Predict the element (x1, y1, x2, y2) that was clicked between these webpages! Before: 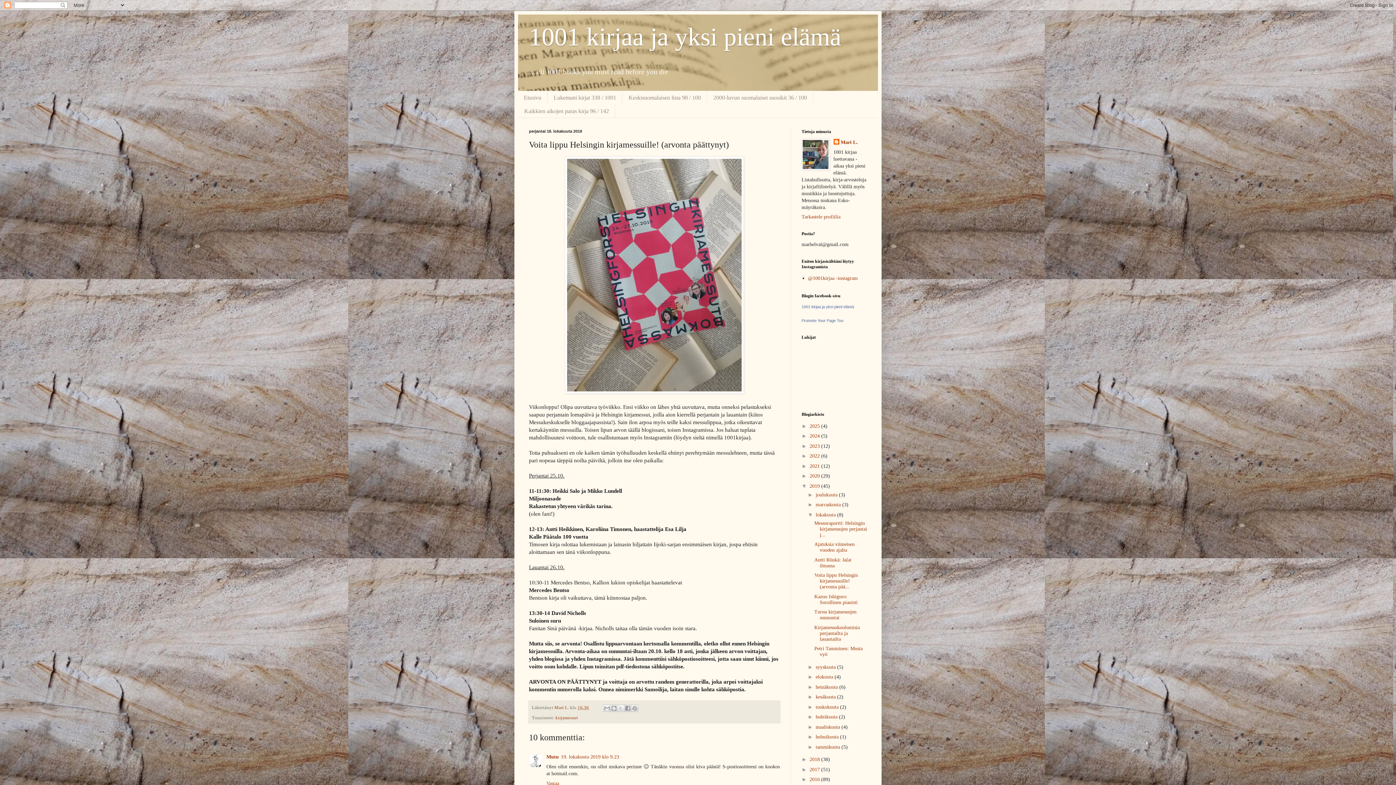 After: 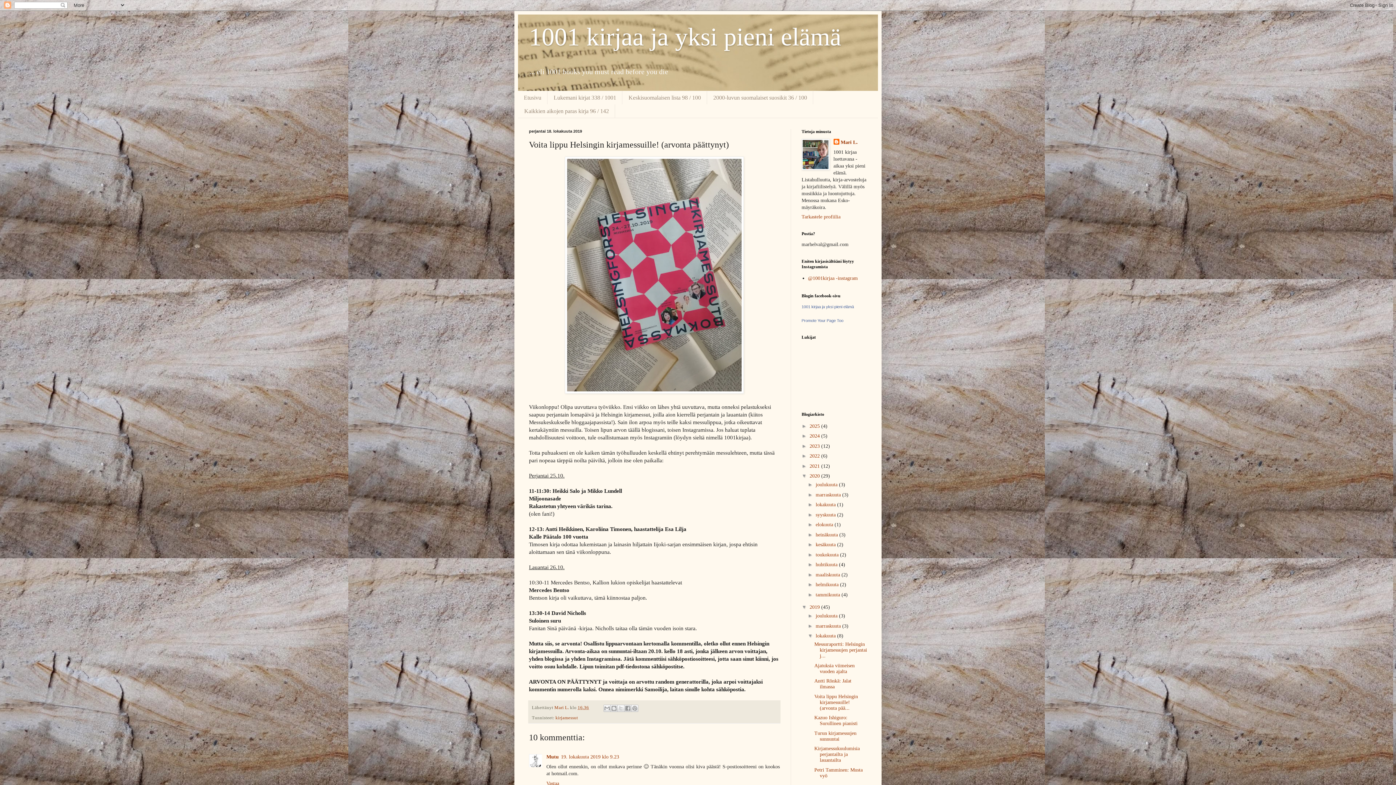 Action: label: ►   bbox: (801, 473, 809, 479)